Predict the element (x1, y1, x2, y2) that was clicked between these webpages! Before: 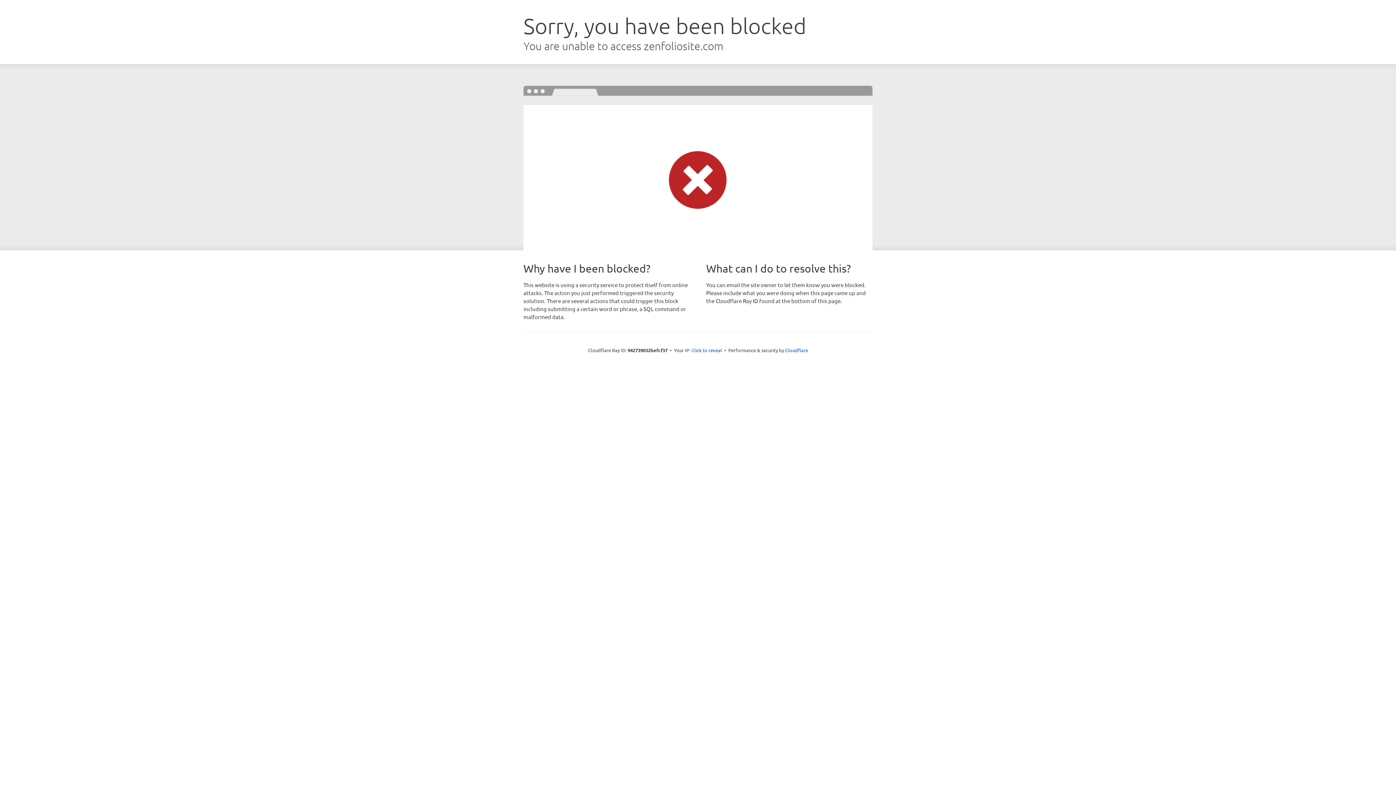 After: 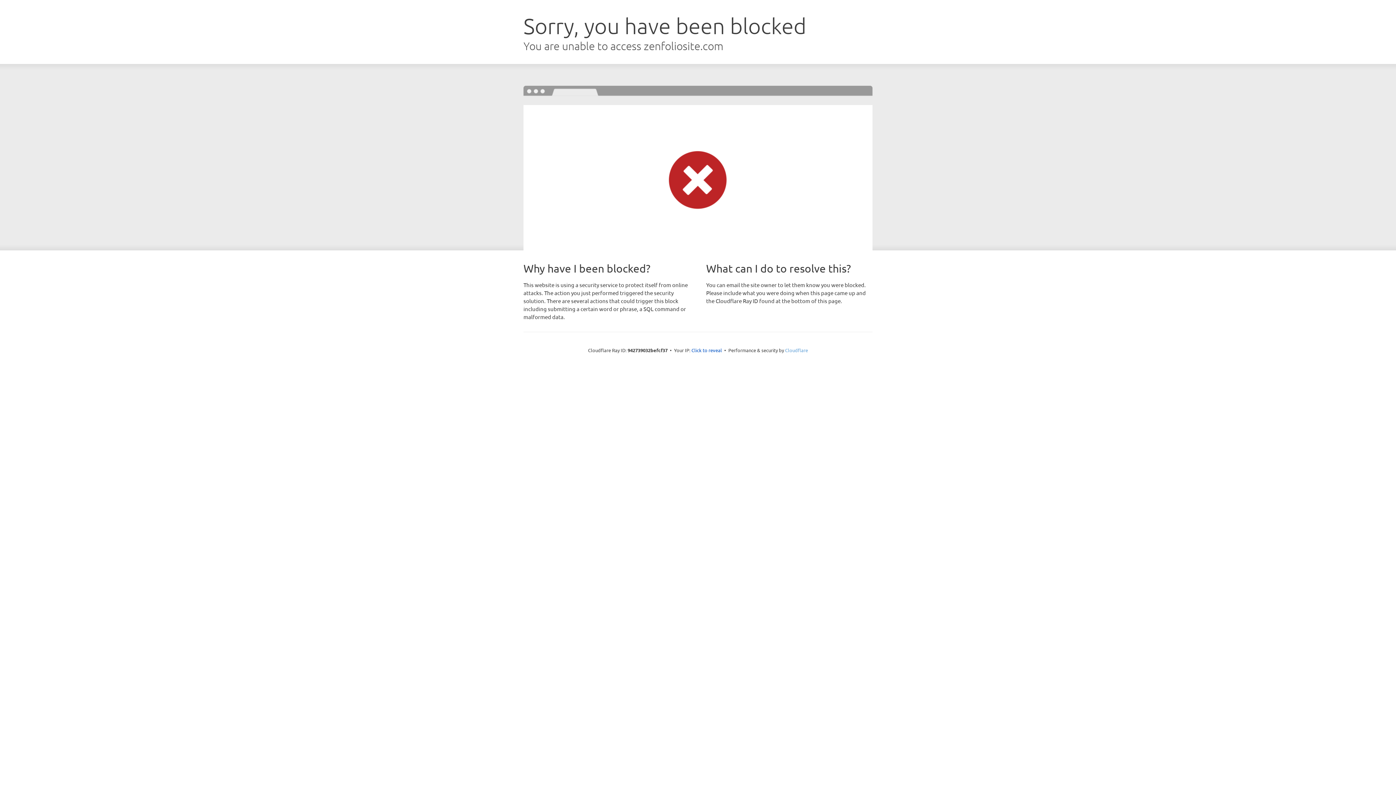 Action: bbox: (785, 347, 808, 353) label: Cloudflare